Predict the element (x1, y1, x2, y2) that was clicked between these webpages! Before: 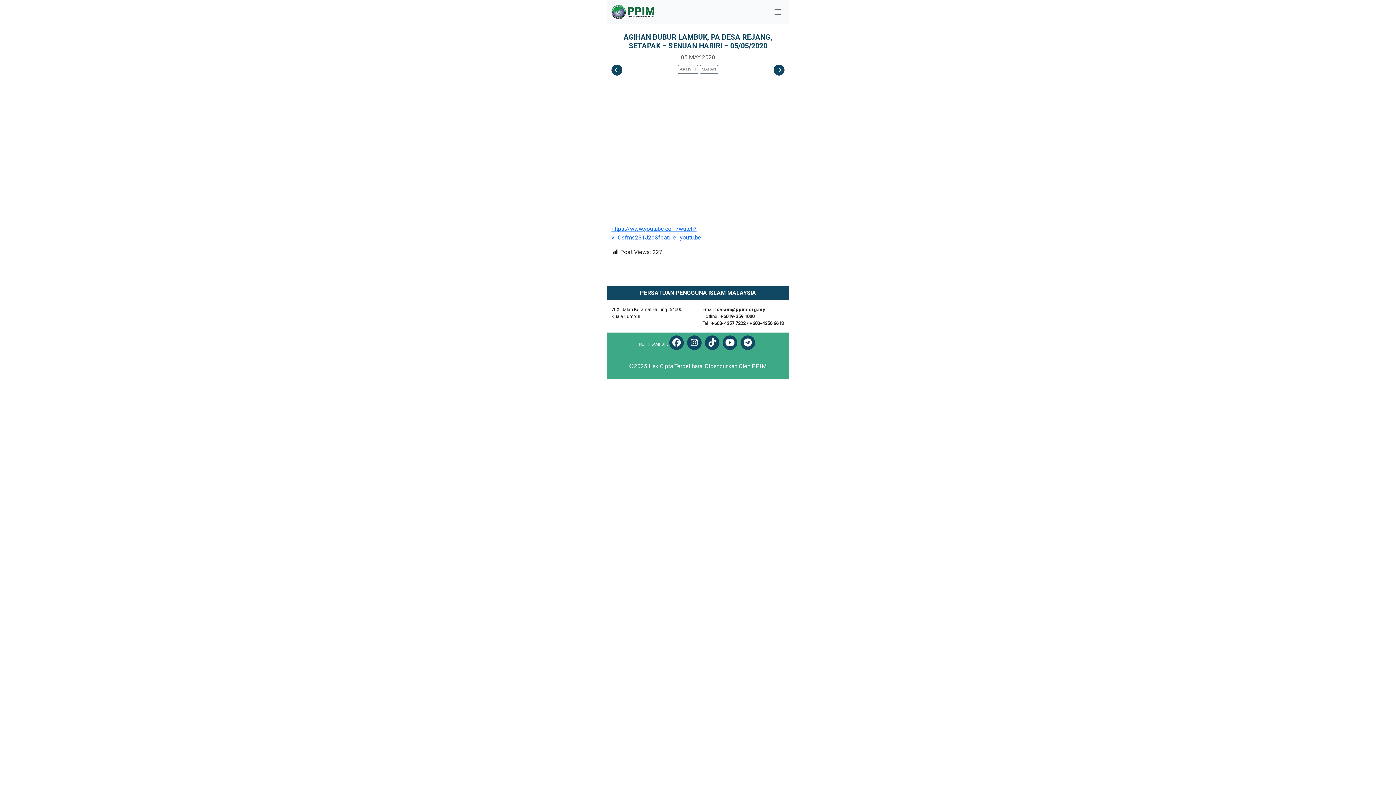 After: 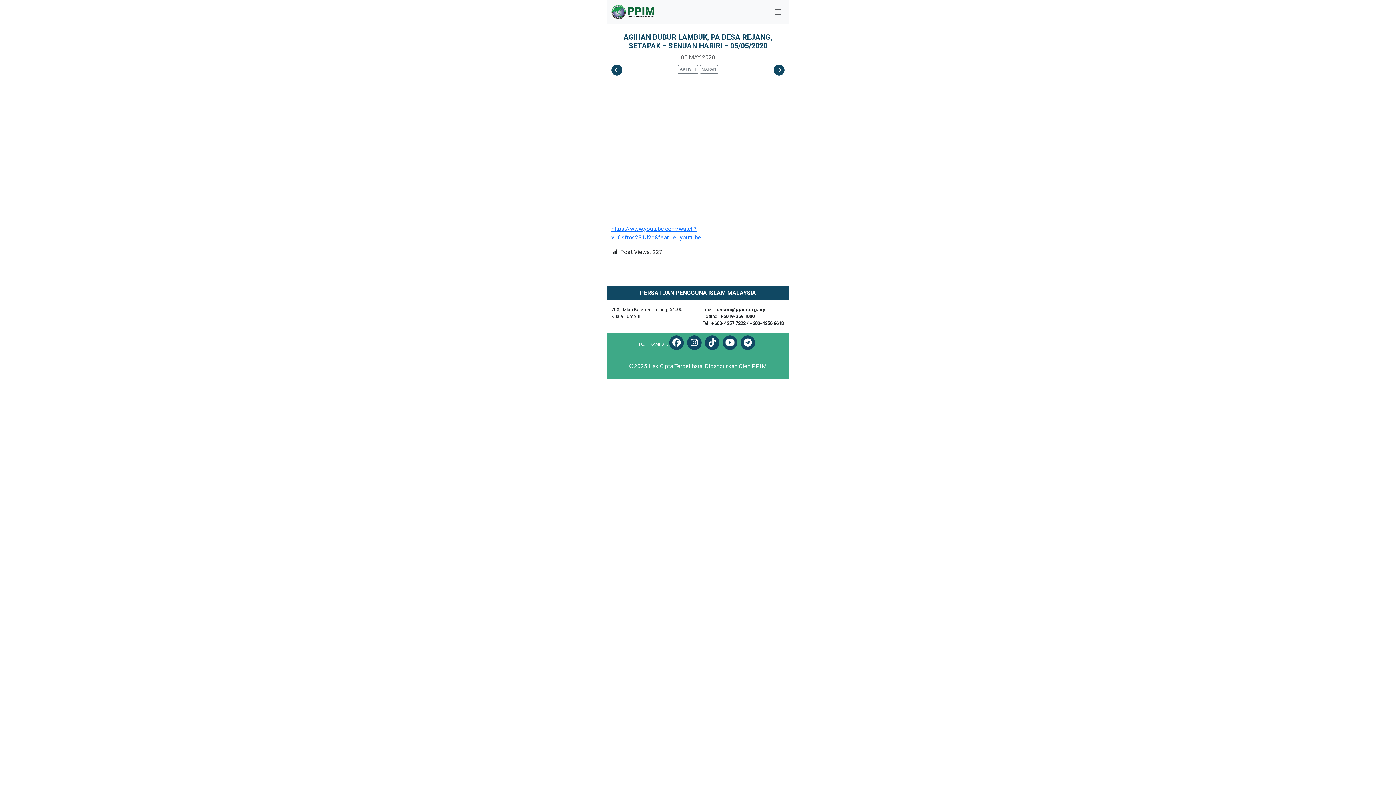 Action: bbox: (722, 335, 737, 350)